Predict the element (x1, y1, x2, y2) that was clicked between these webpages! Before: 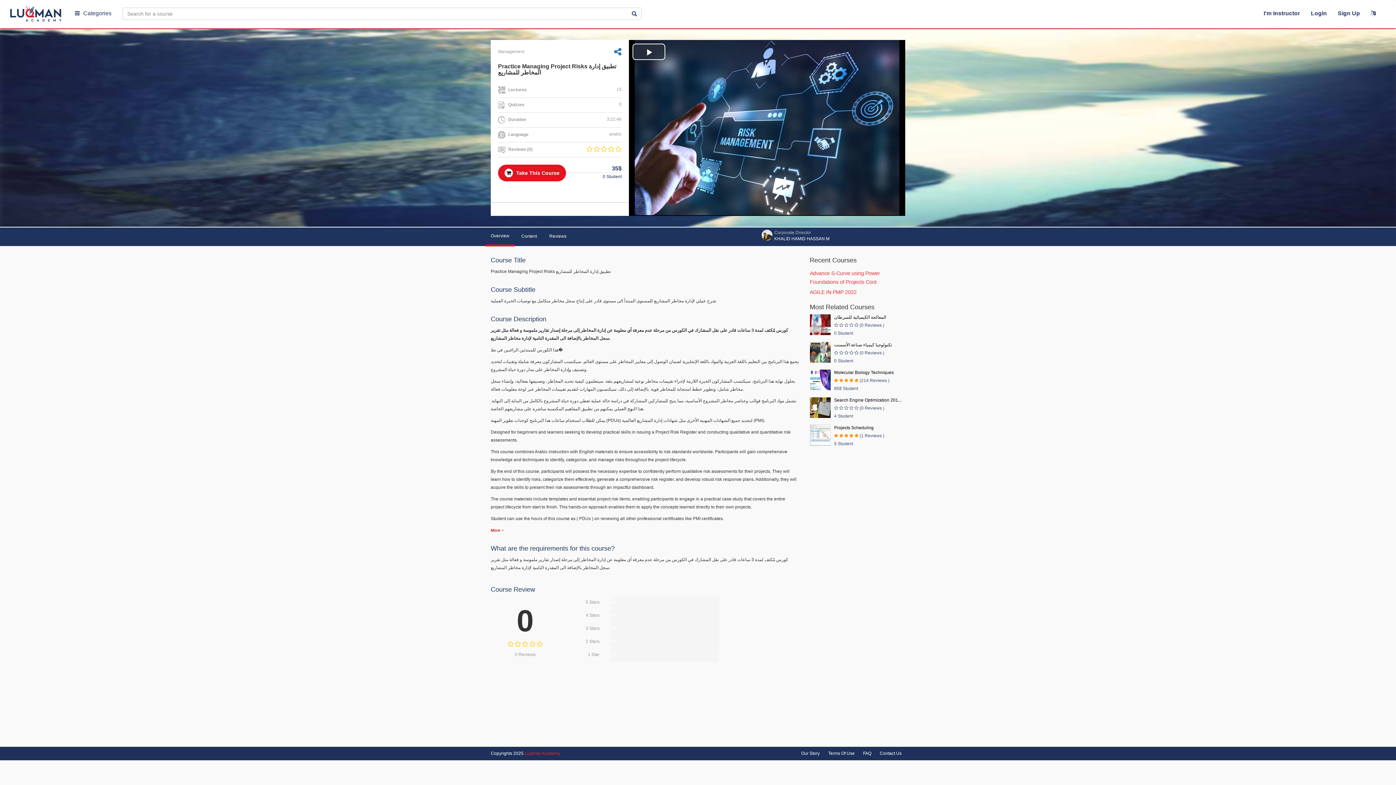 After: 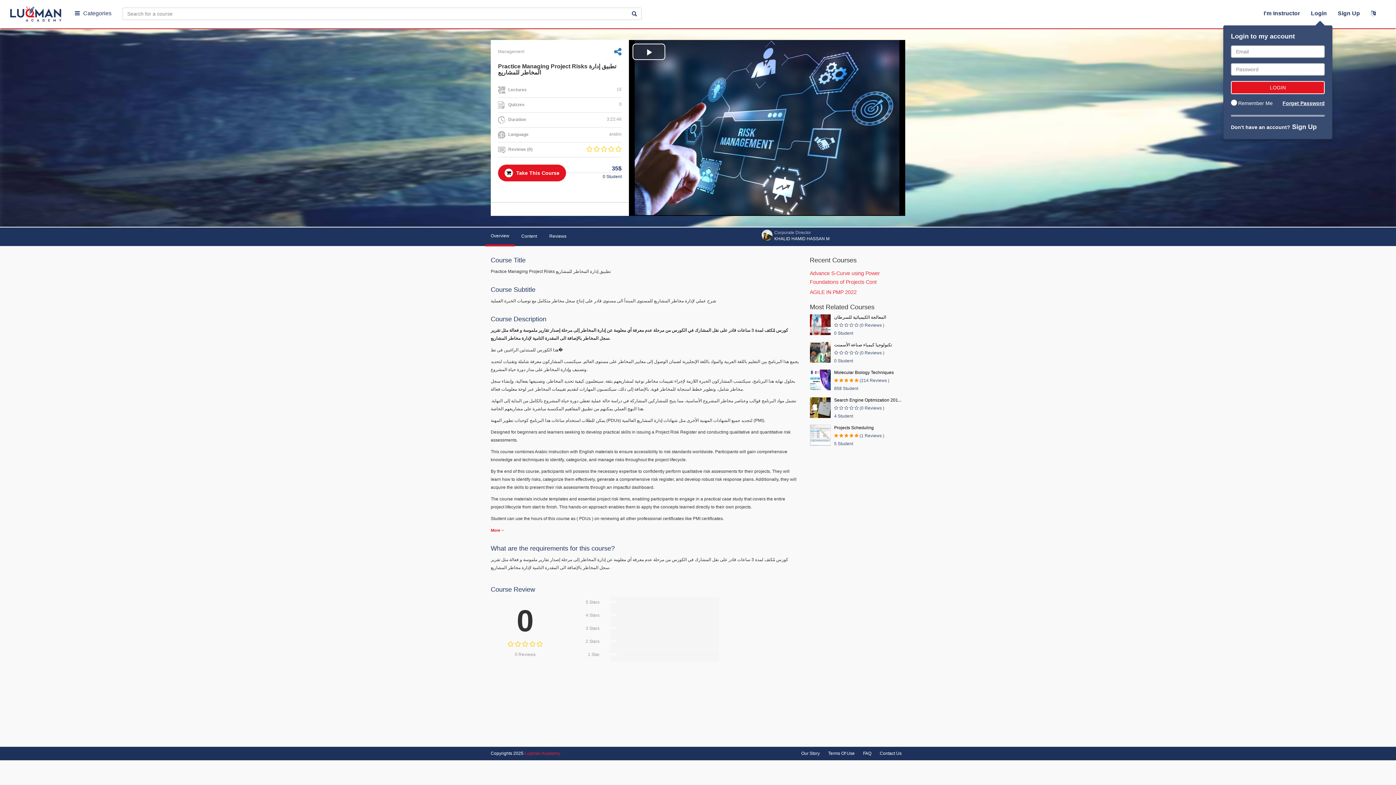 Action: label: I'm Instructor bbox: (1264, 10, 1300, 16)